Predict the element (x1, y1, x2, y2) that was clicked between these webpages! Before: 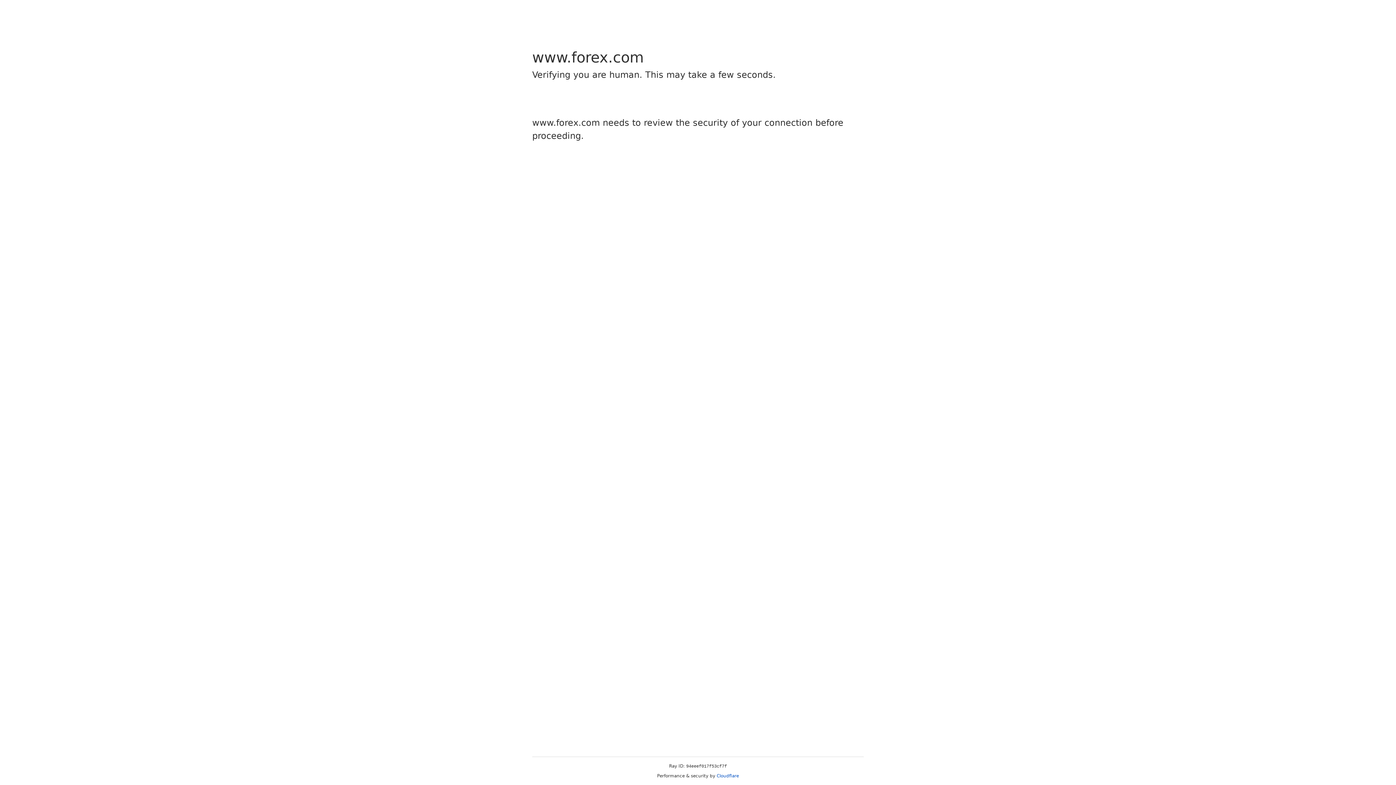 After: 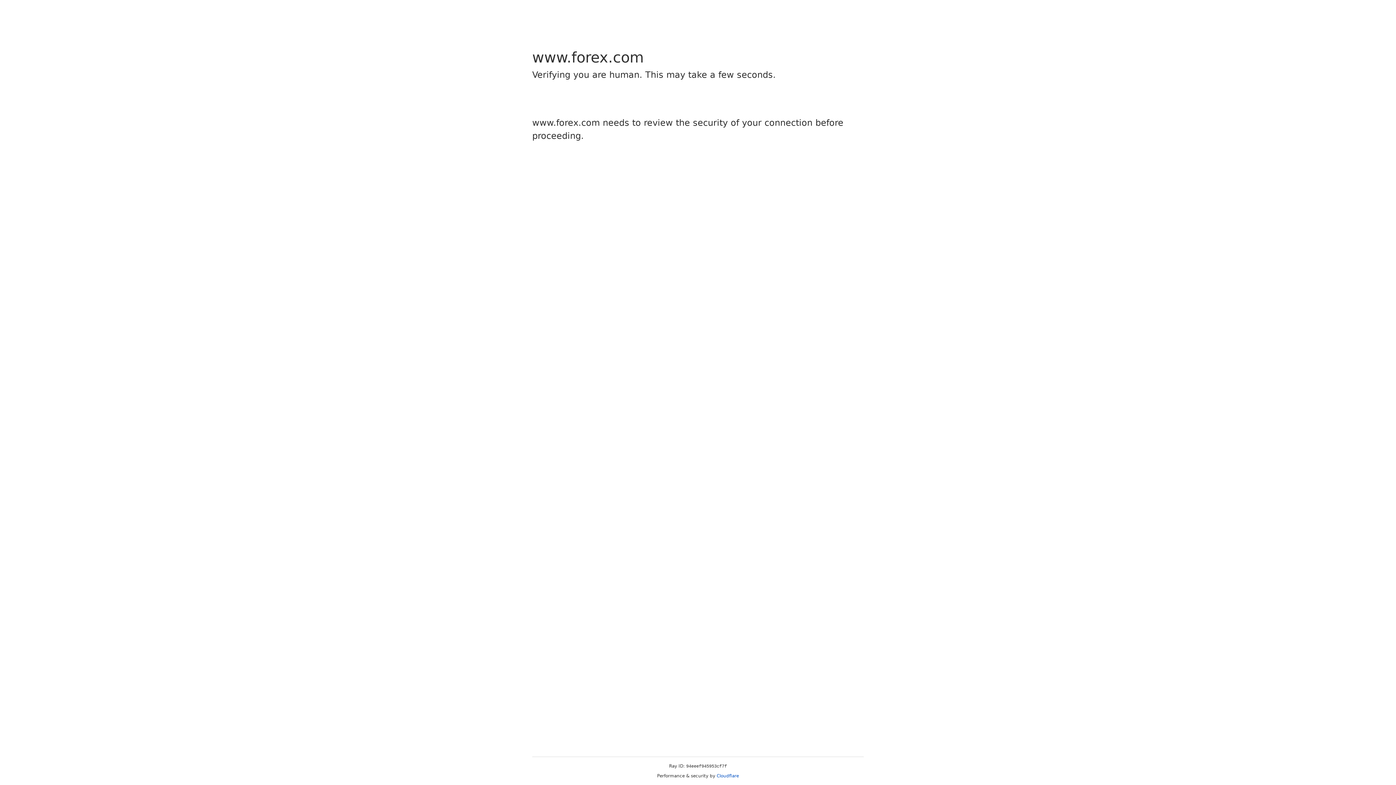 Action: label: Cloudflare bbox: (716, 773, 739, 778)